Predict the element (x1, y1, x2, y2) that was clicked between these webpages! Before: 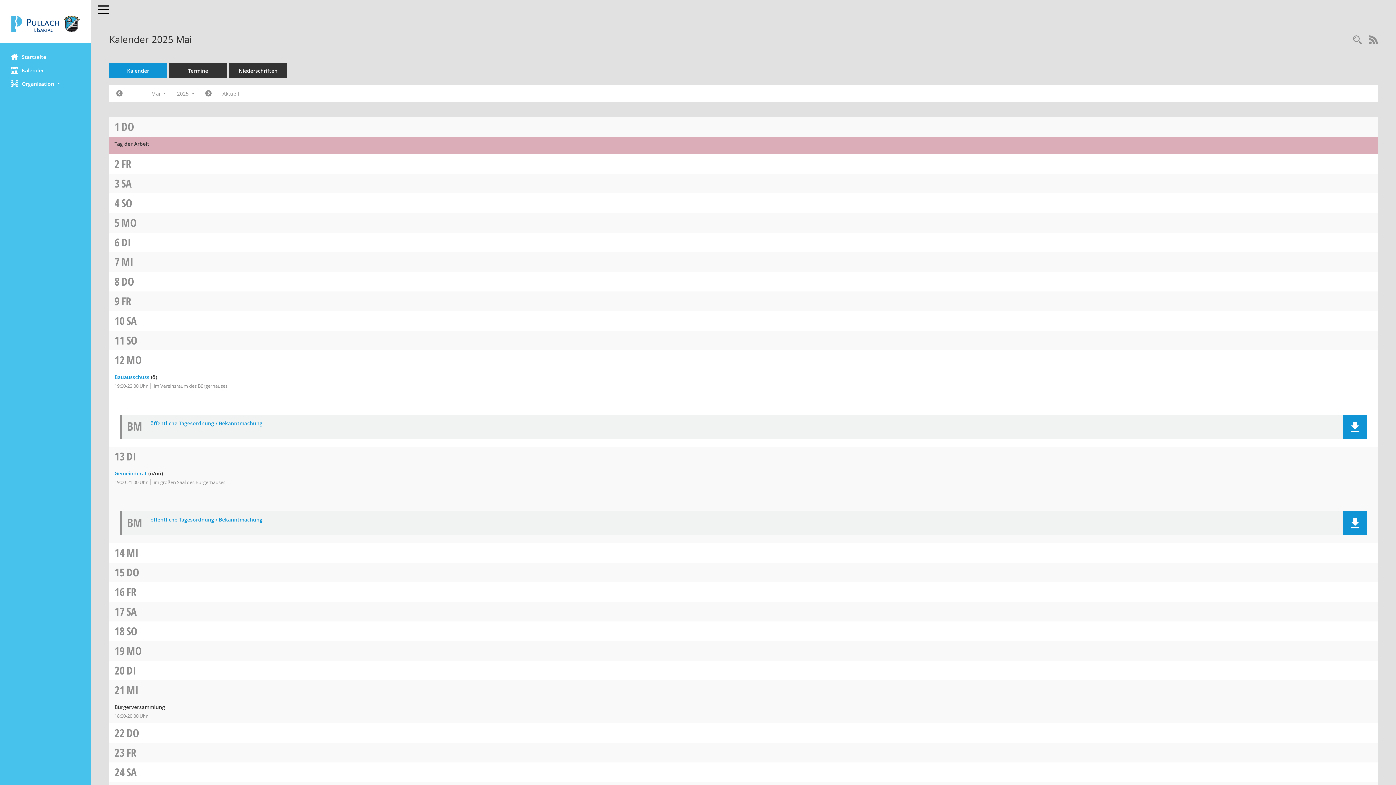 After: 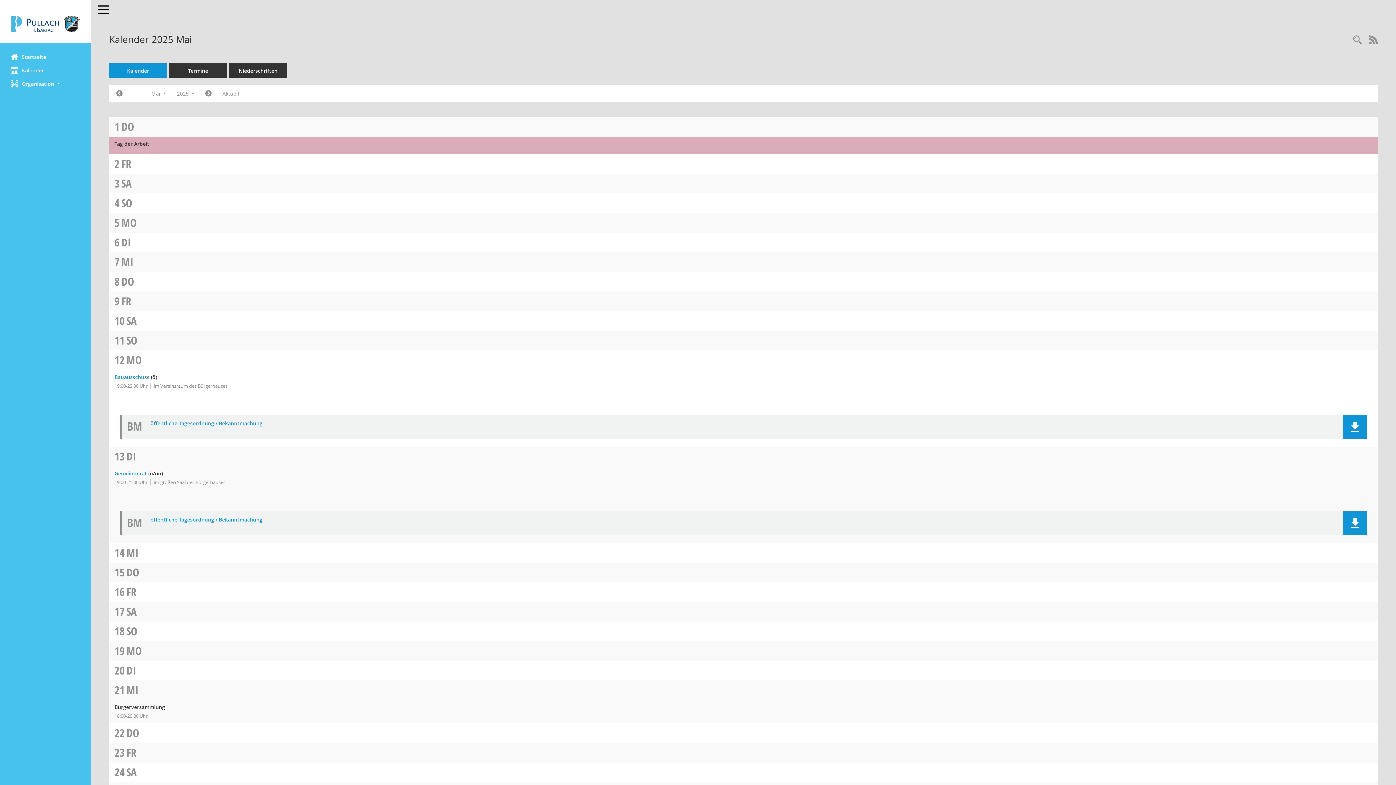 Action: bbox: (121, 215, 136, 230) label: MO